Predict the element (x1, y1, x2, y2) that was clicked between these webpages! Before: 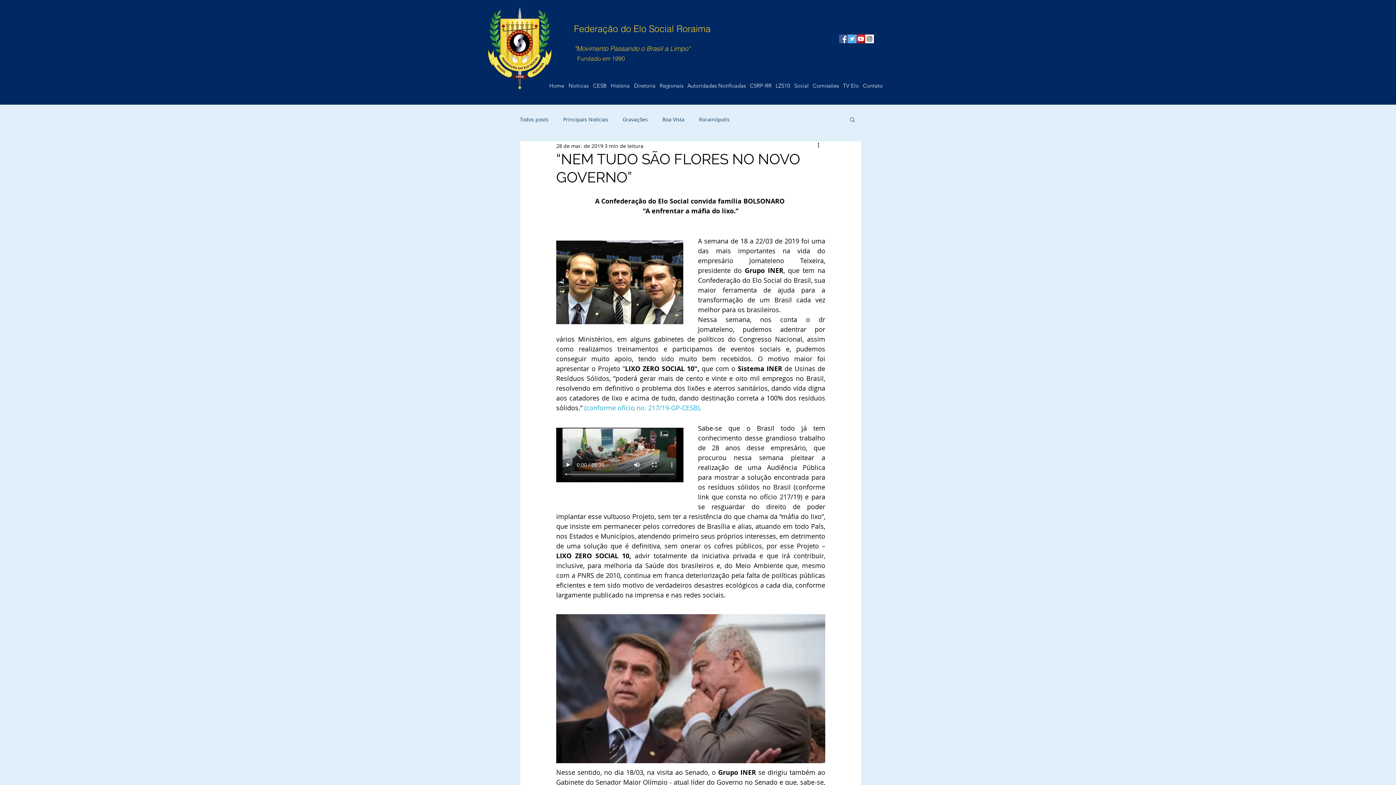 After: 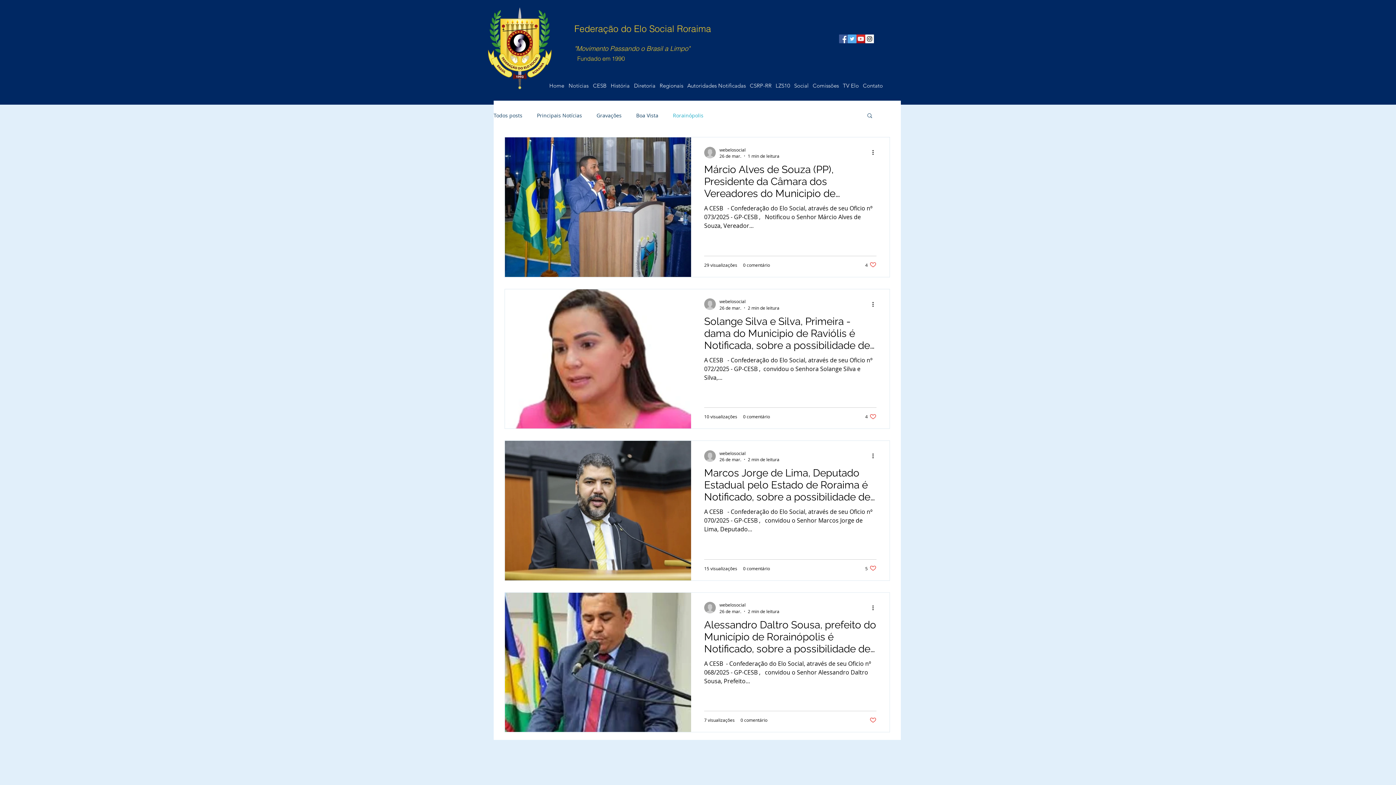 Action: label: Rorainópolis bbox: (699, 115, 729, 122)